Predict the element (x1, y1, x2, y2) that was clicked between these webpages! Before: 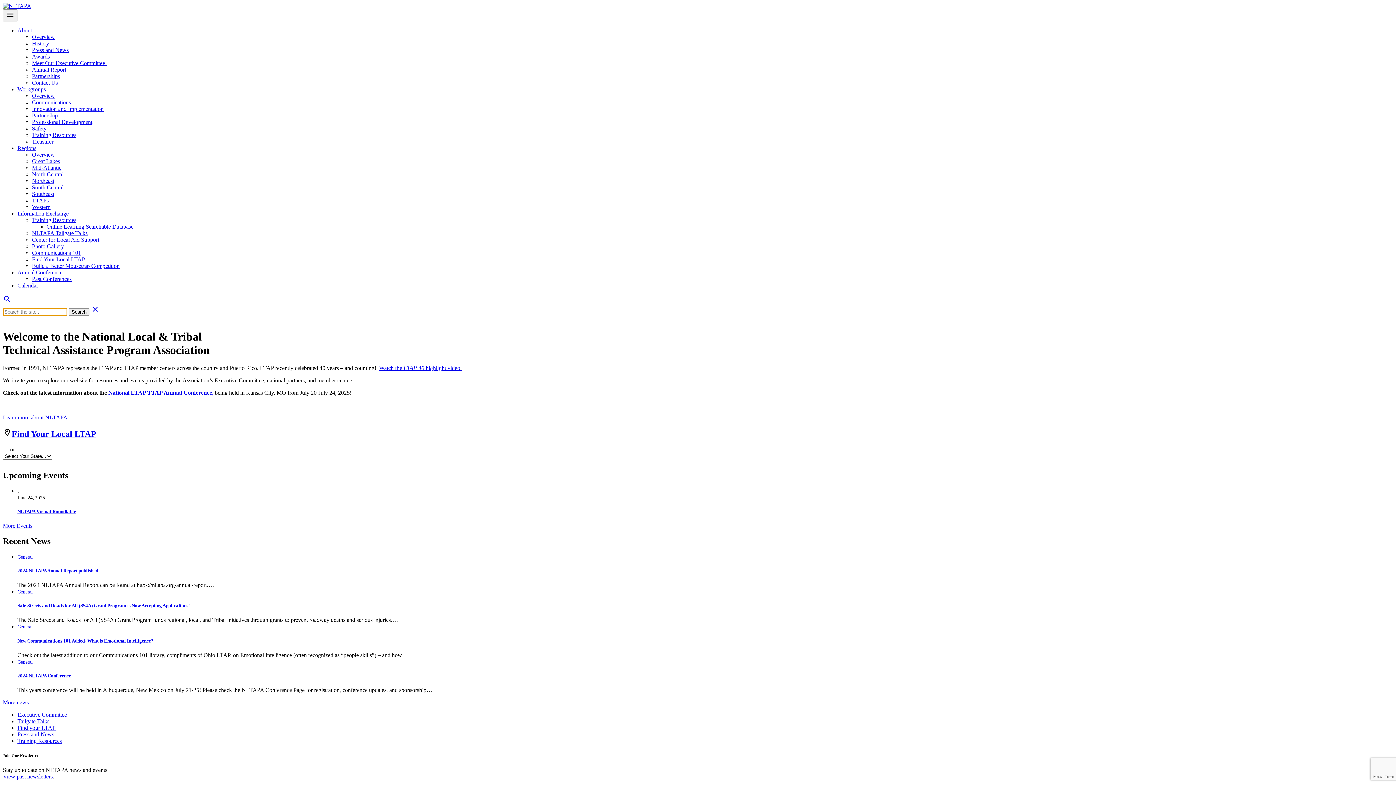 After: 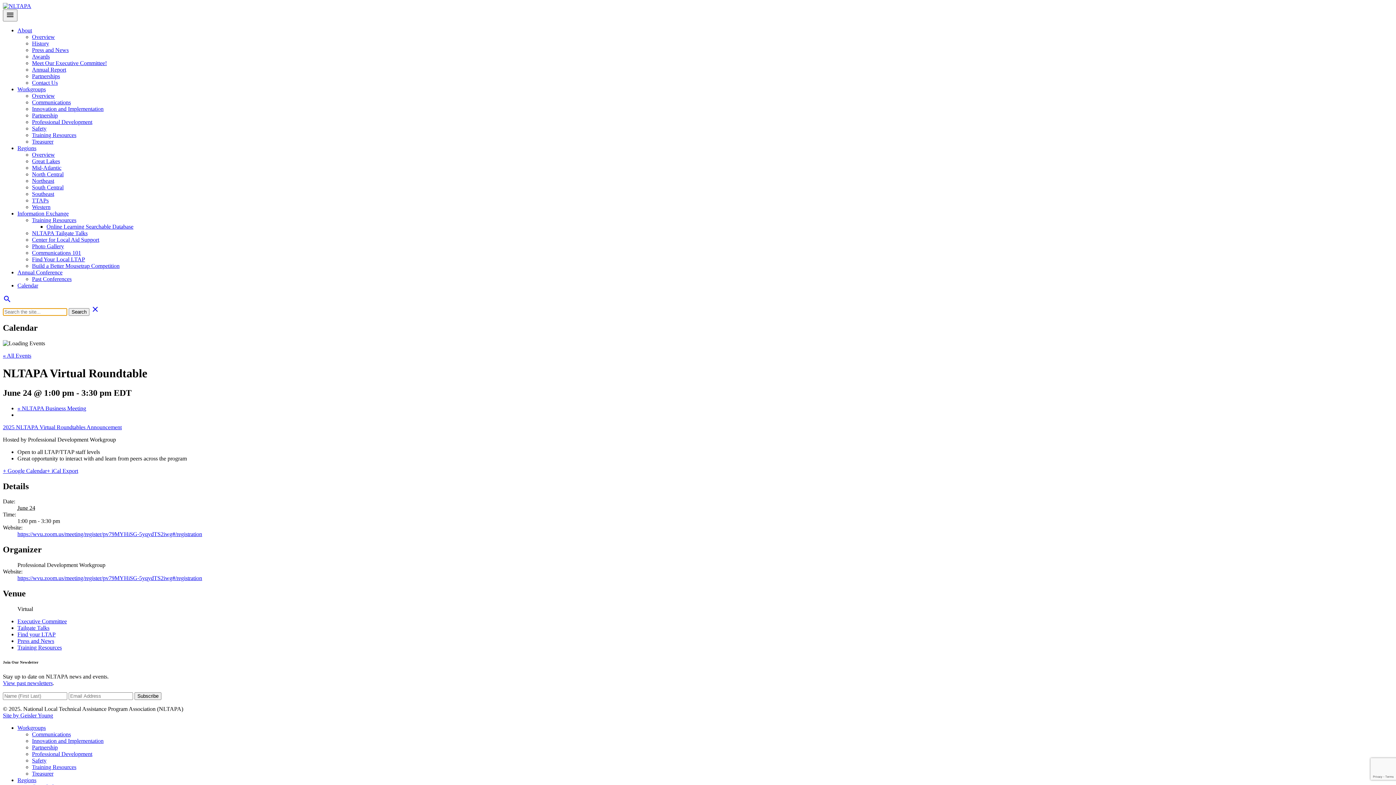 Action: label: NLTAPA Virtual Roundtable bbox: (17, 508, 76, 514)